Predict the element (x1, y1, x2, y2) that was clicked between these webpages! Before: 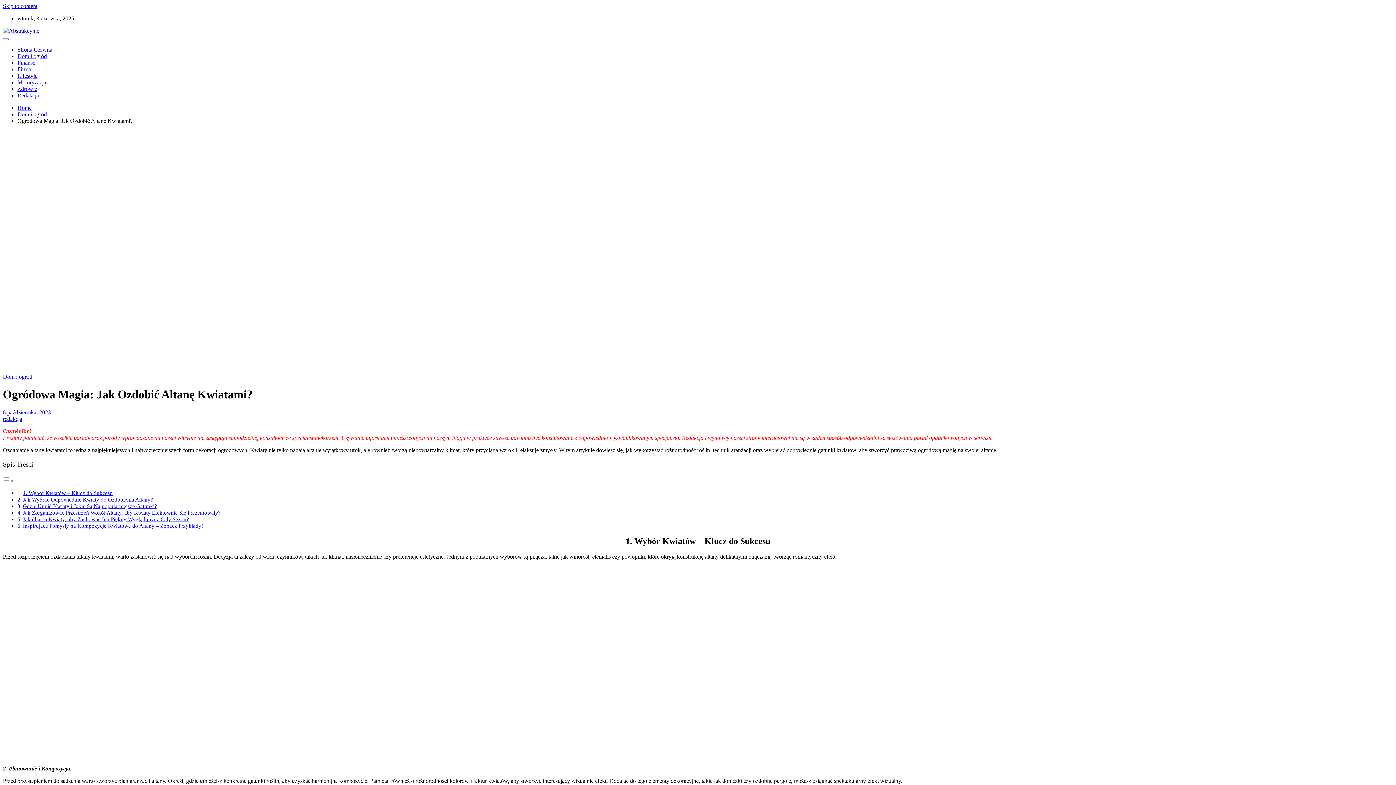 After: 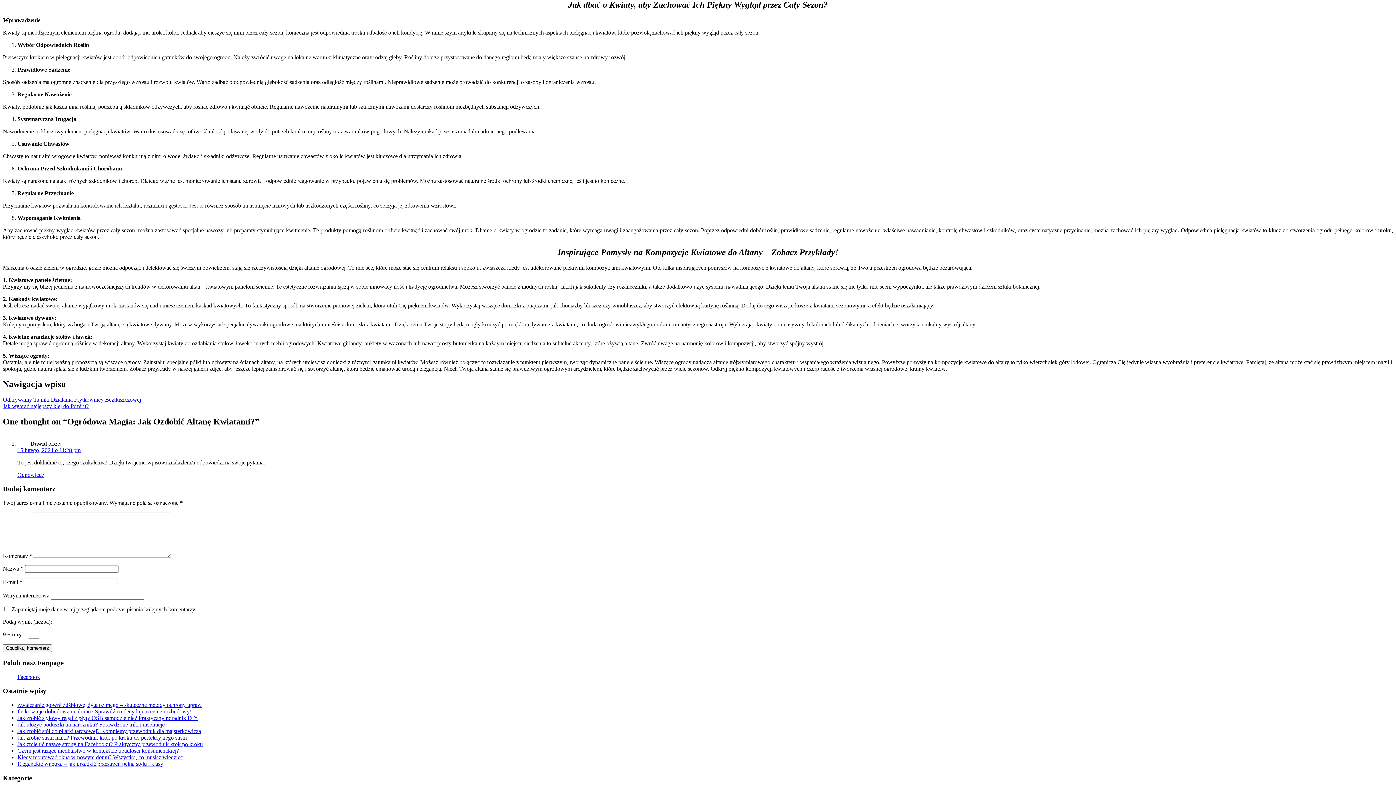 Action: label: Jak dbać o Kwiaty, aby Zachować Ich Piękny Wygląd przez Cały Sezon? bbox: (22, 516, 189, 522)